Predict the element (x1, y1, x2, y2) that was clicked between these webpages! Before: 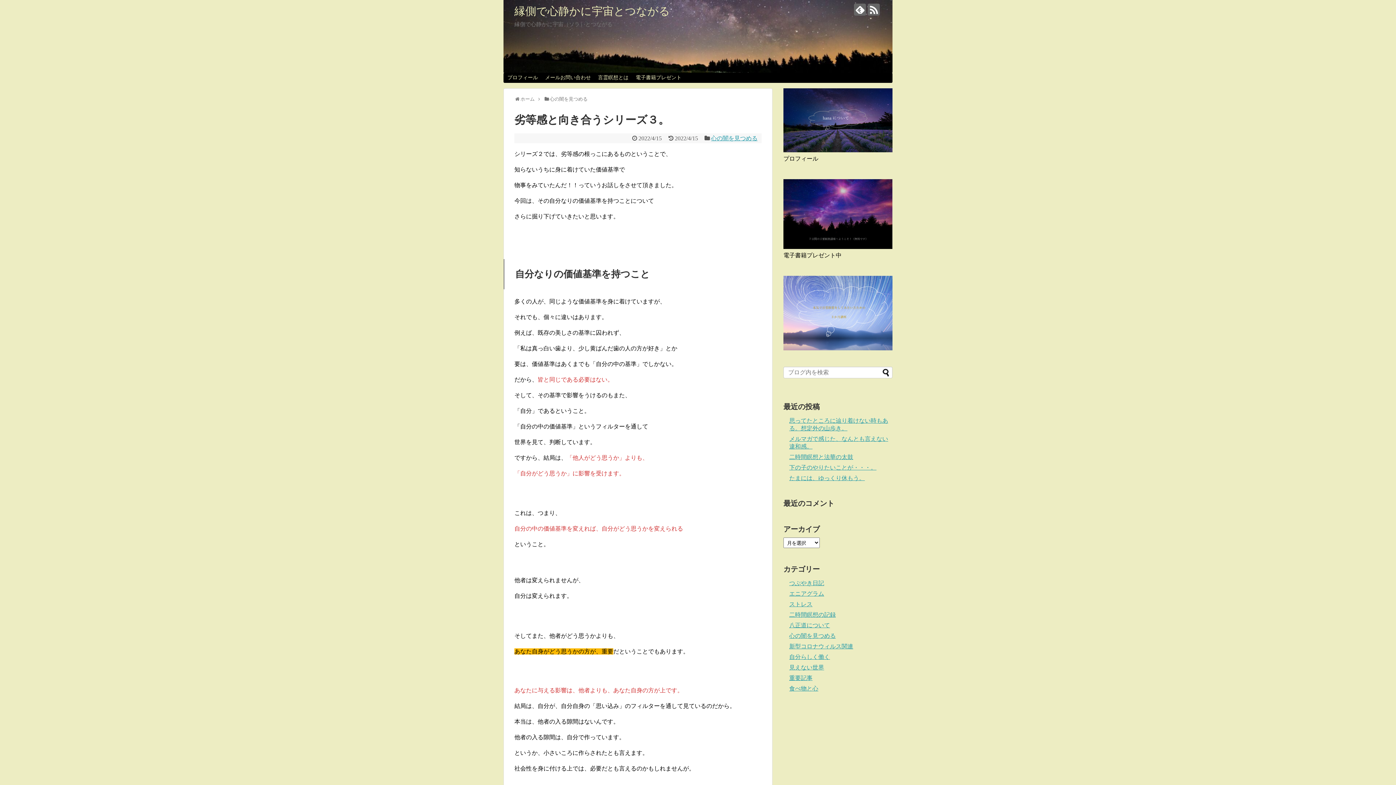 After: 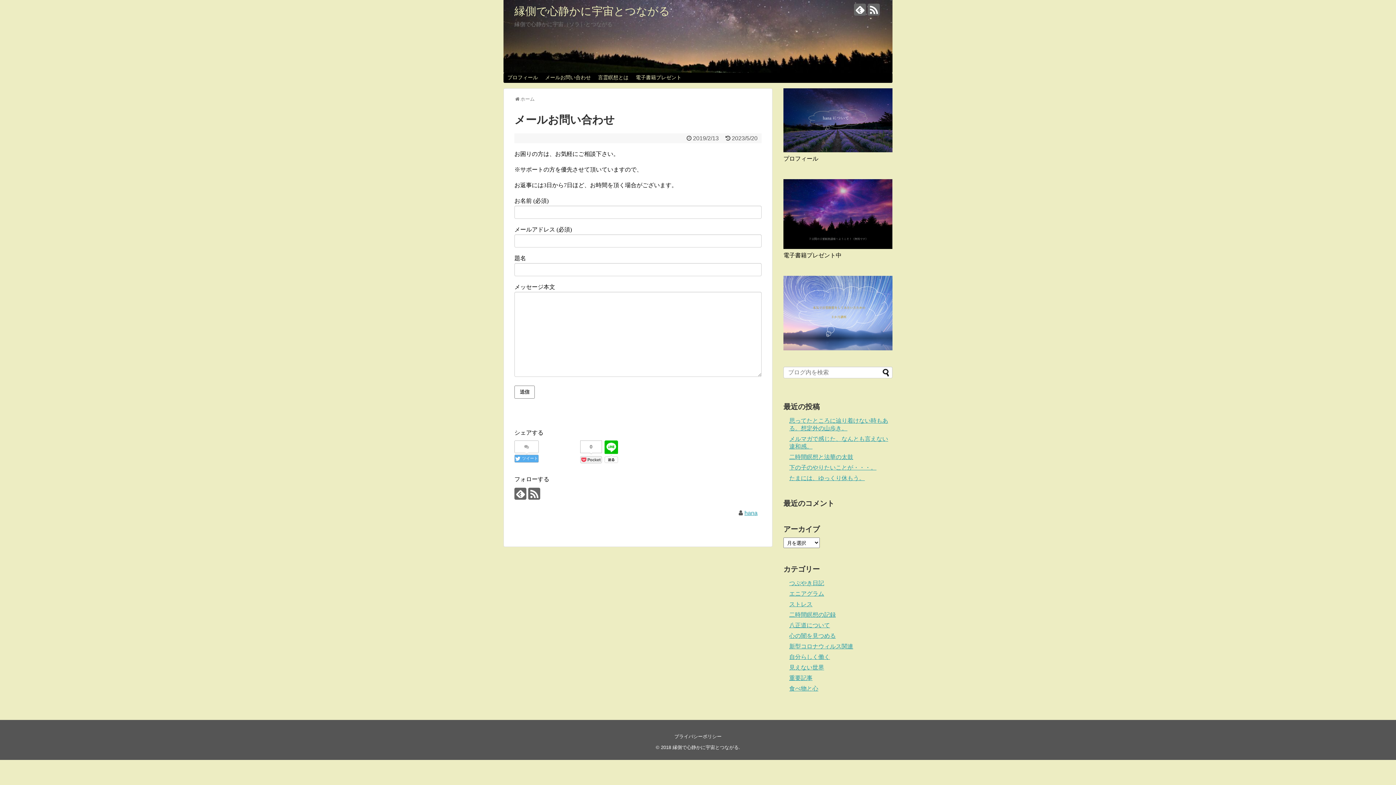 Action: label: メールお問い合わせ bbox: (541, 73, 594, 82)